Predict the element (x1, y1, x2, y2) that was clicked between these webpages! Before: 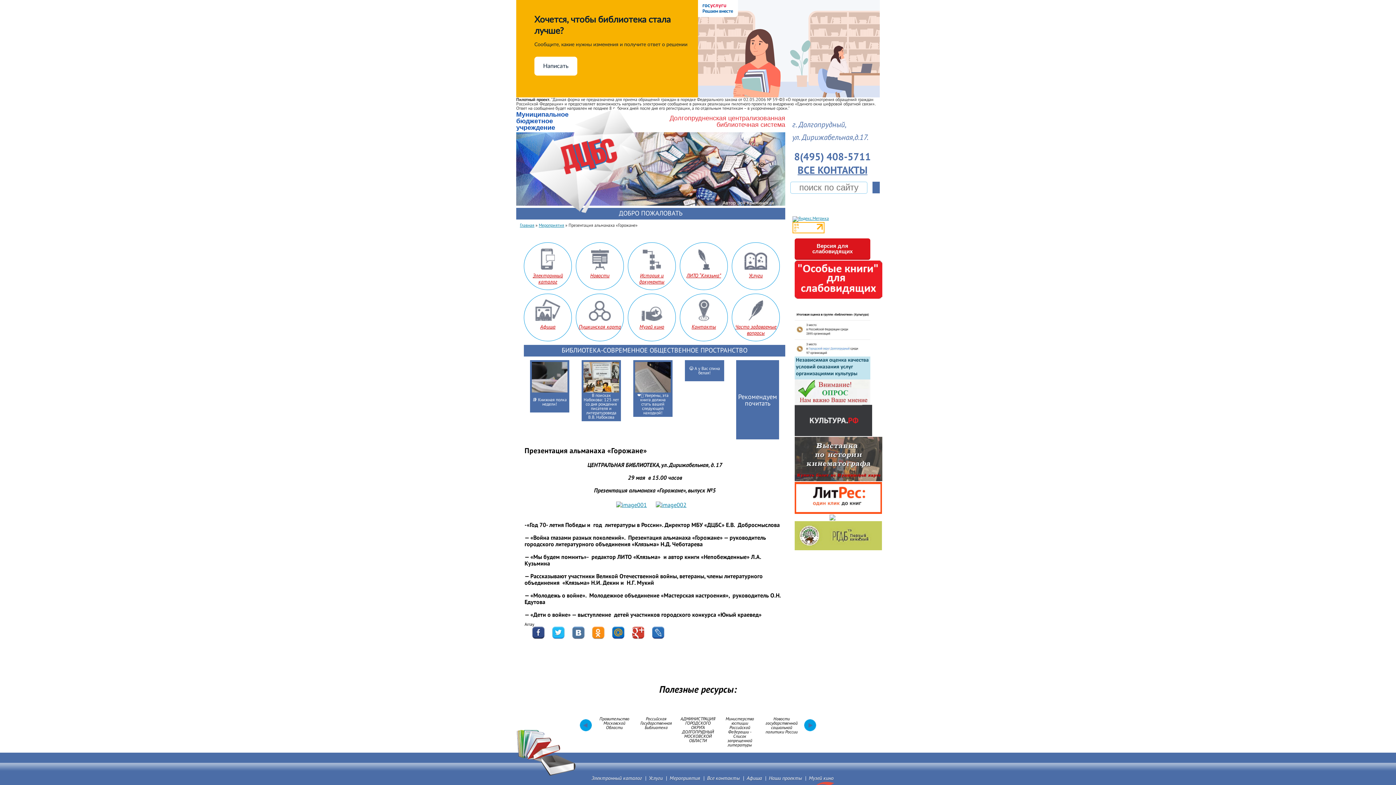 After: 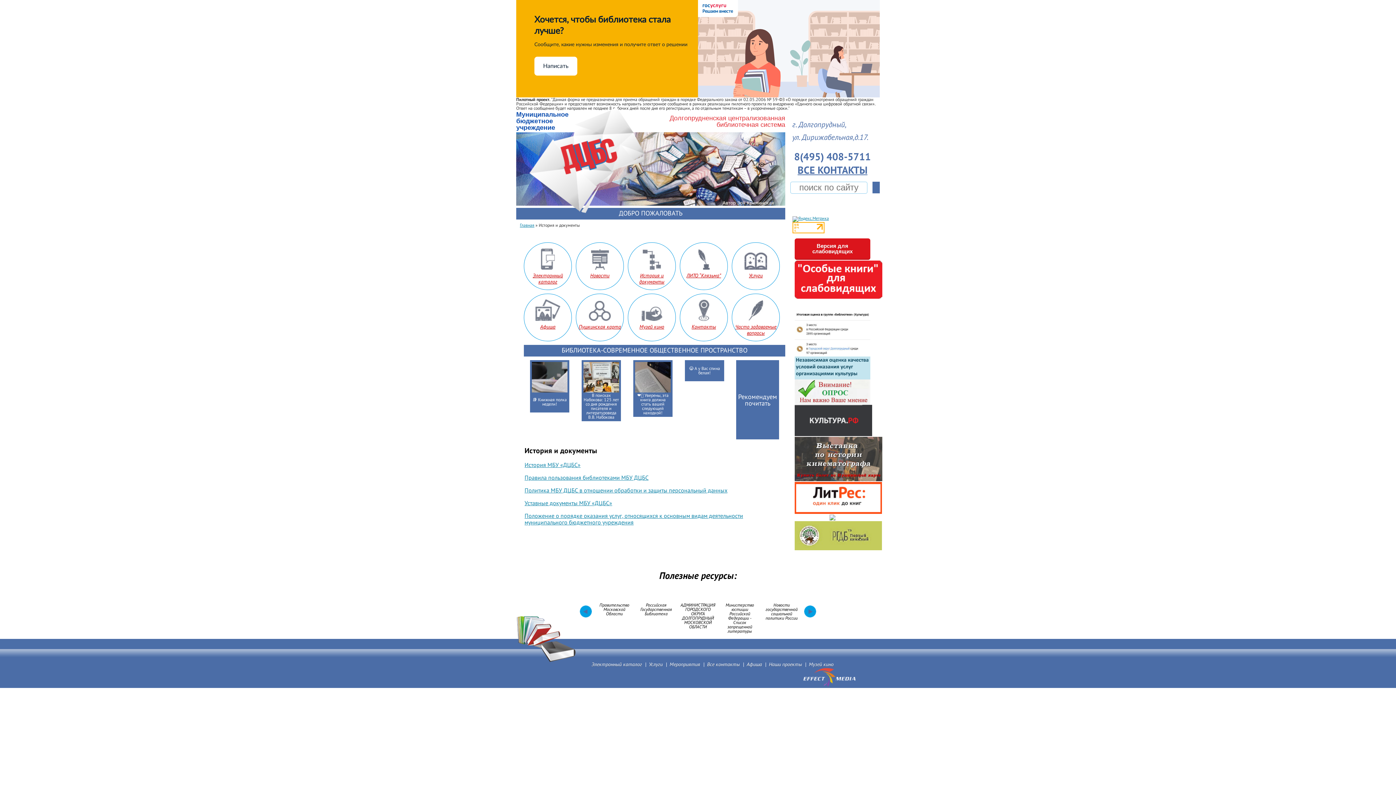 Action: label:  История и
документы bbox: (628, 265, 675, 285)